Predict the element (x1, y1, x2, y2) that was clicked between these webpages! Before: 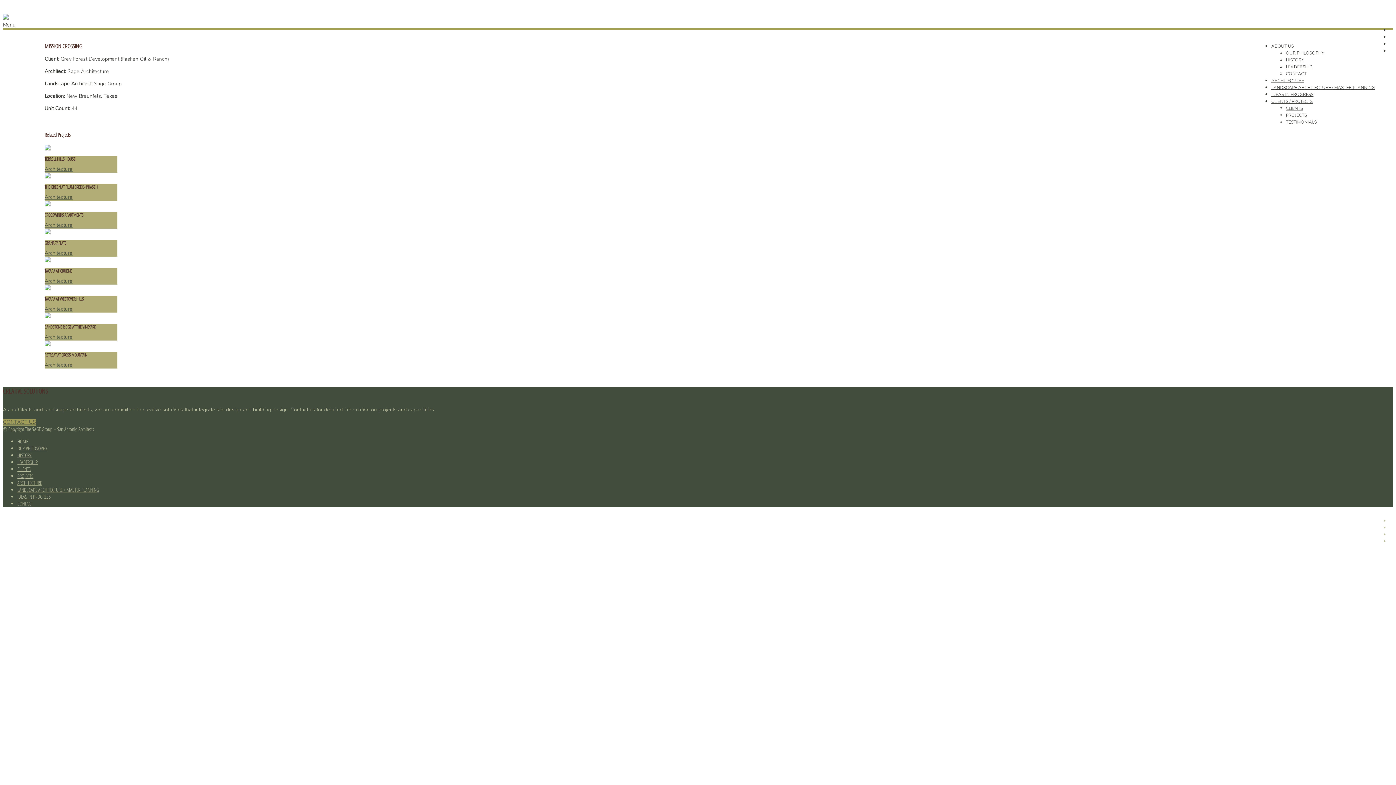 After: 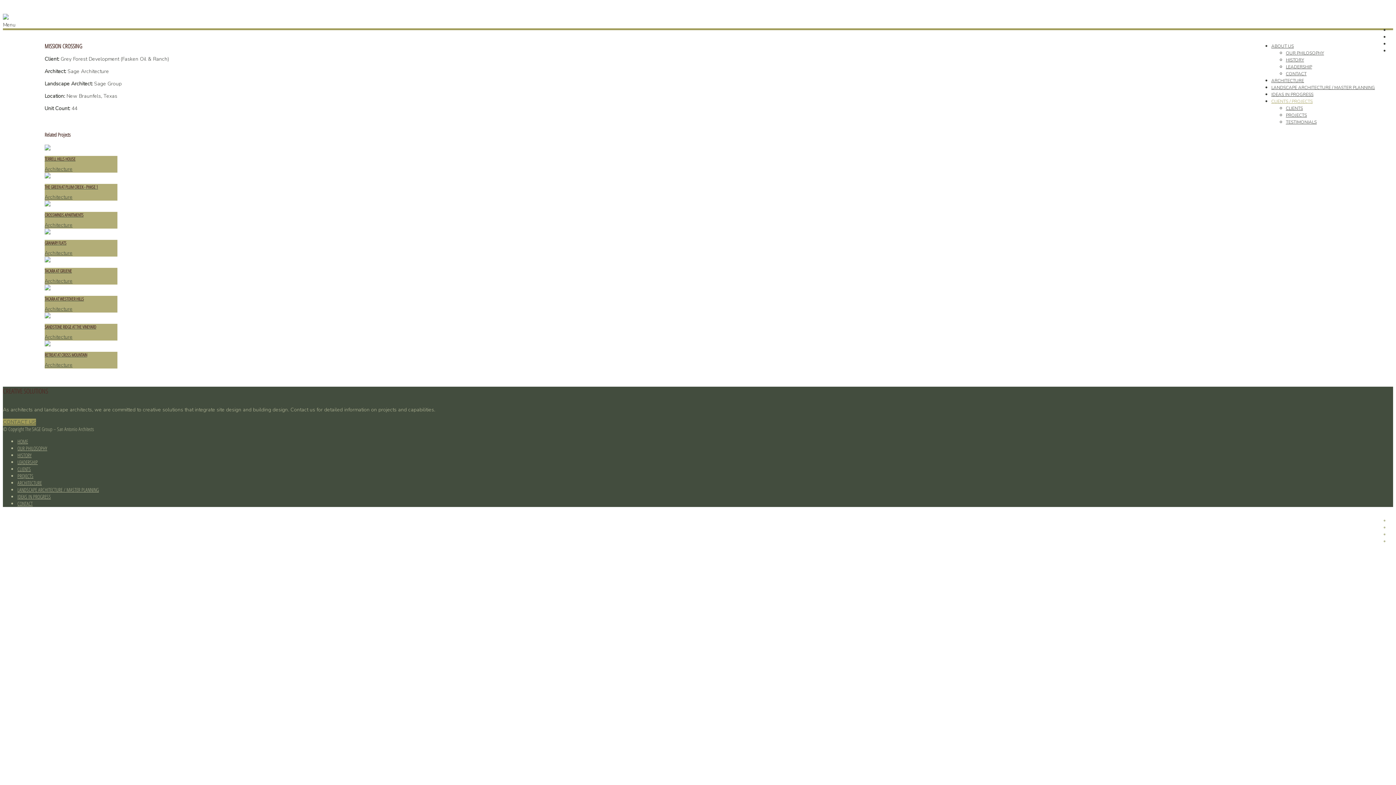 Action: bbox: (1271, 98, 1313, 104) label: CLIENTS / PROJECTS